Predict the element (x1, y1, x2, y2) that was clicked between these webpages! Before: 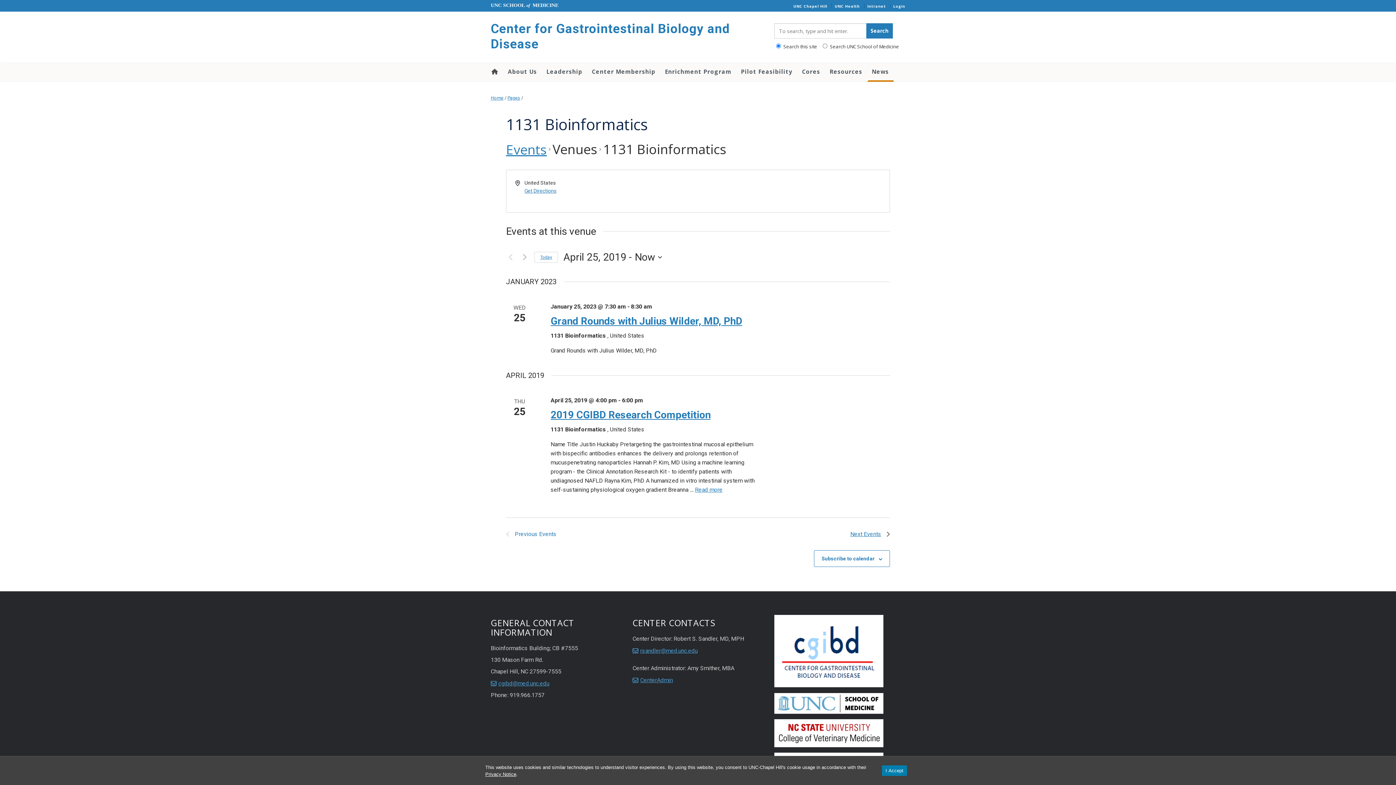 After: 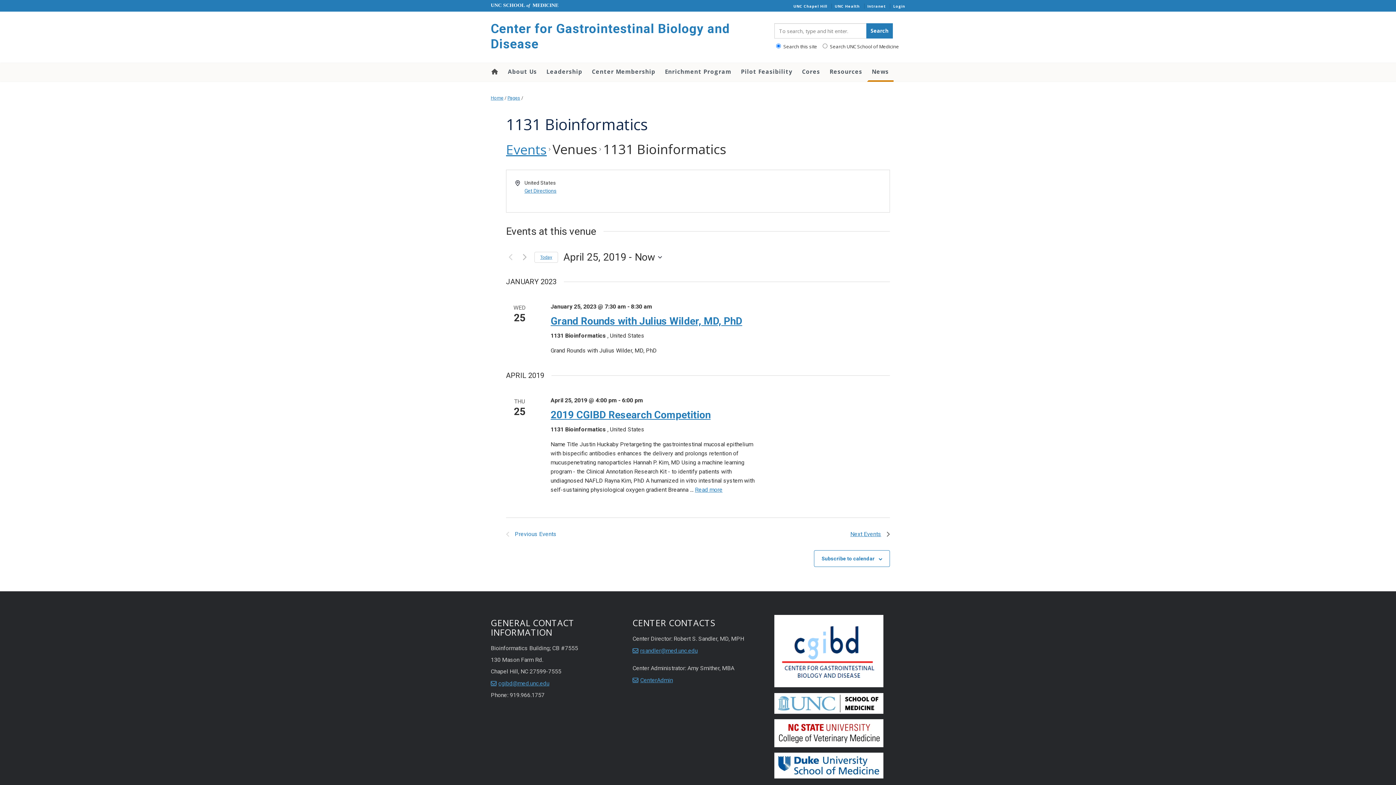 Action: bbox: (882, 765, 907, 776) label: I Accept